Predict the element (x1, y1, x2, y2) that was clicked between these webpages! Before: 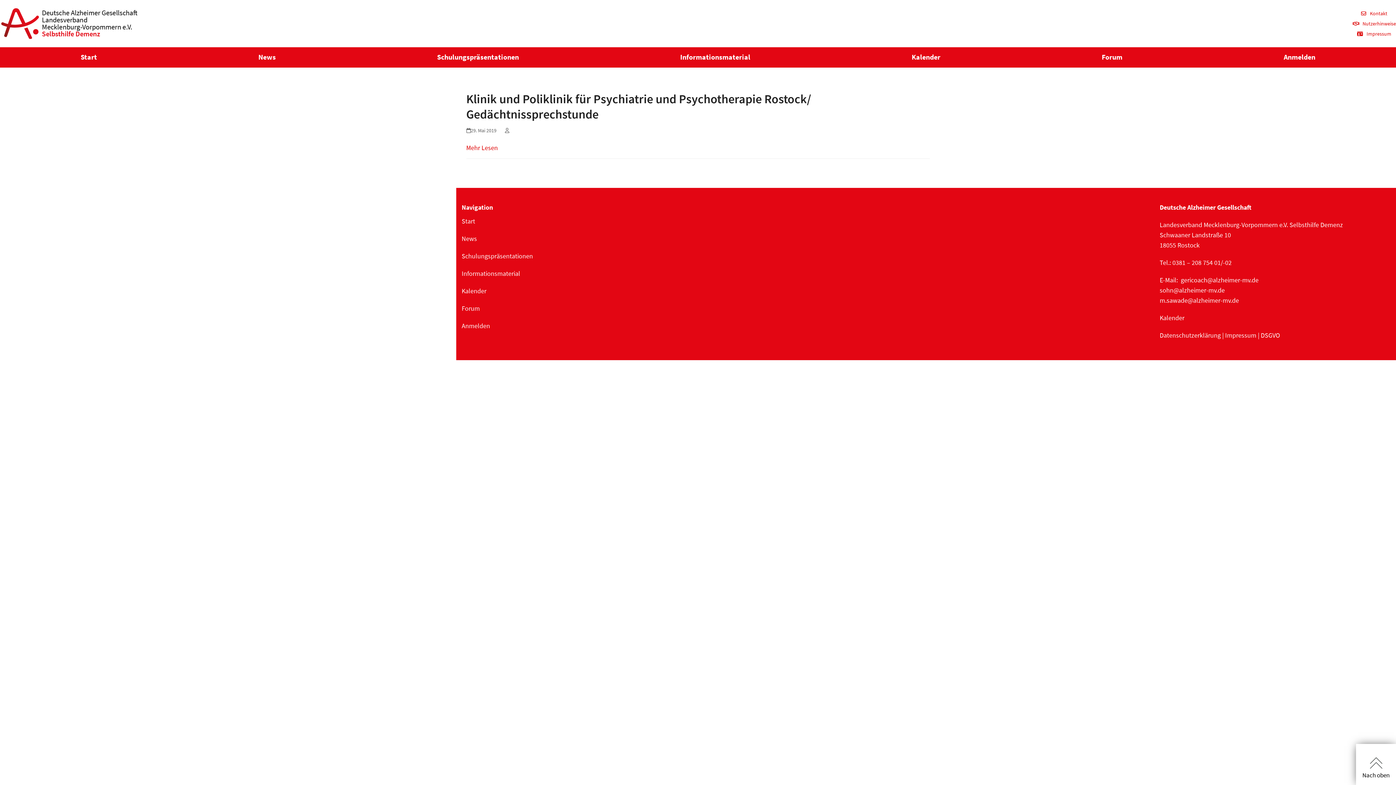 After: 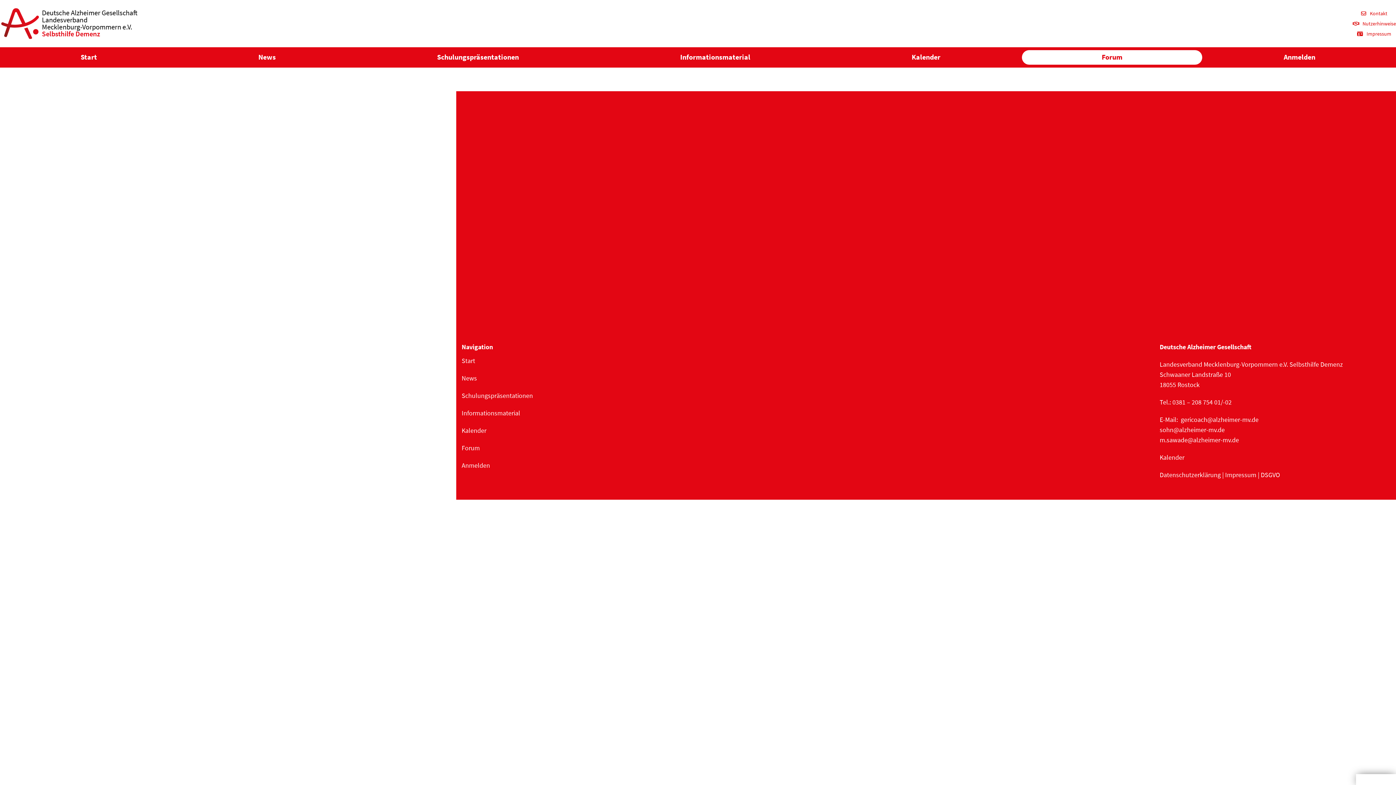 Action: bbox: (1022, 50, 1202, 64) label: Forum